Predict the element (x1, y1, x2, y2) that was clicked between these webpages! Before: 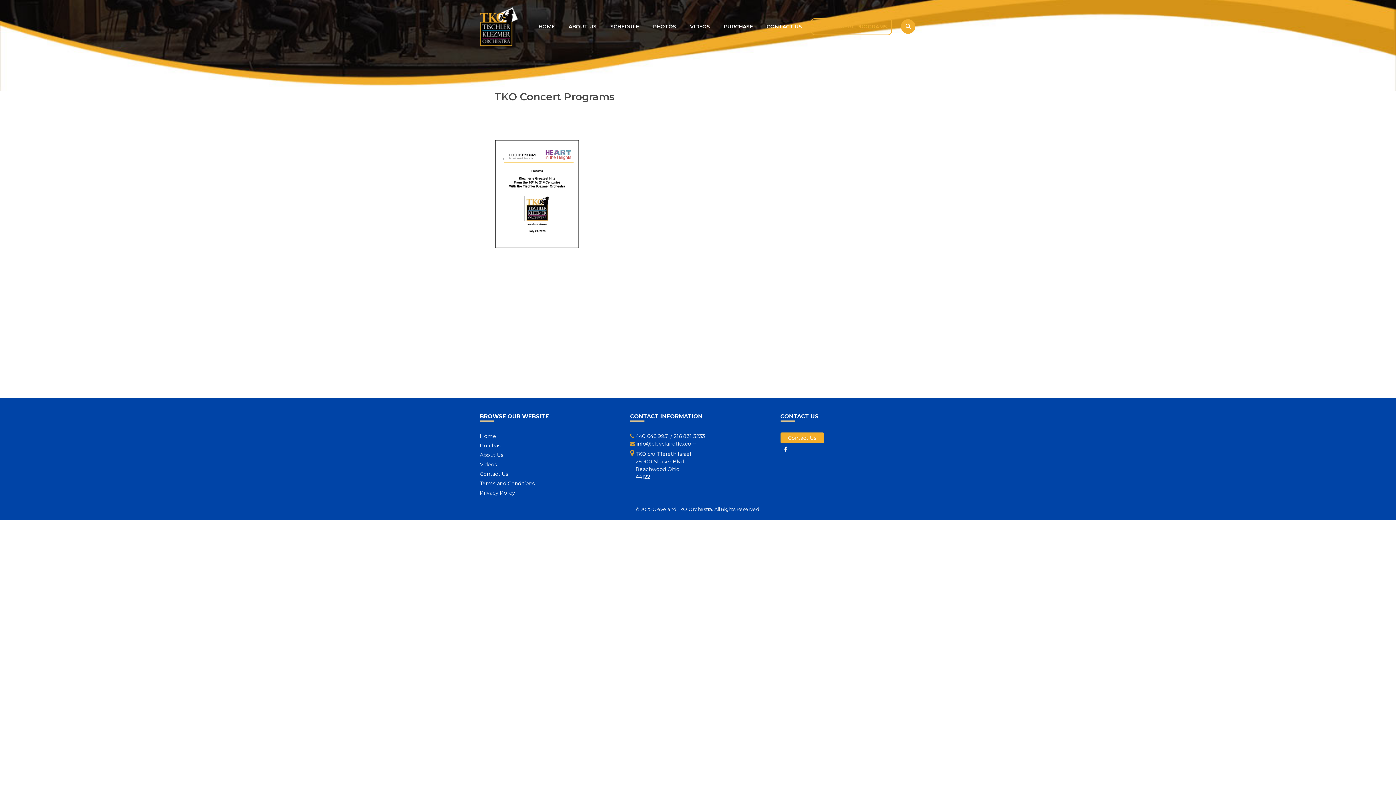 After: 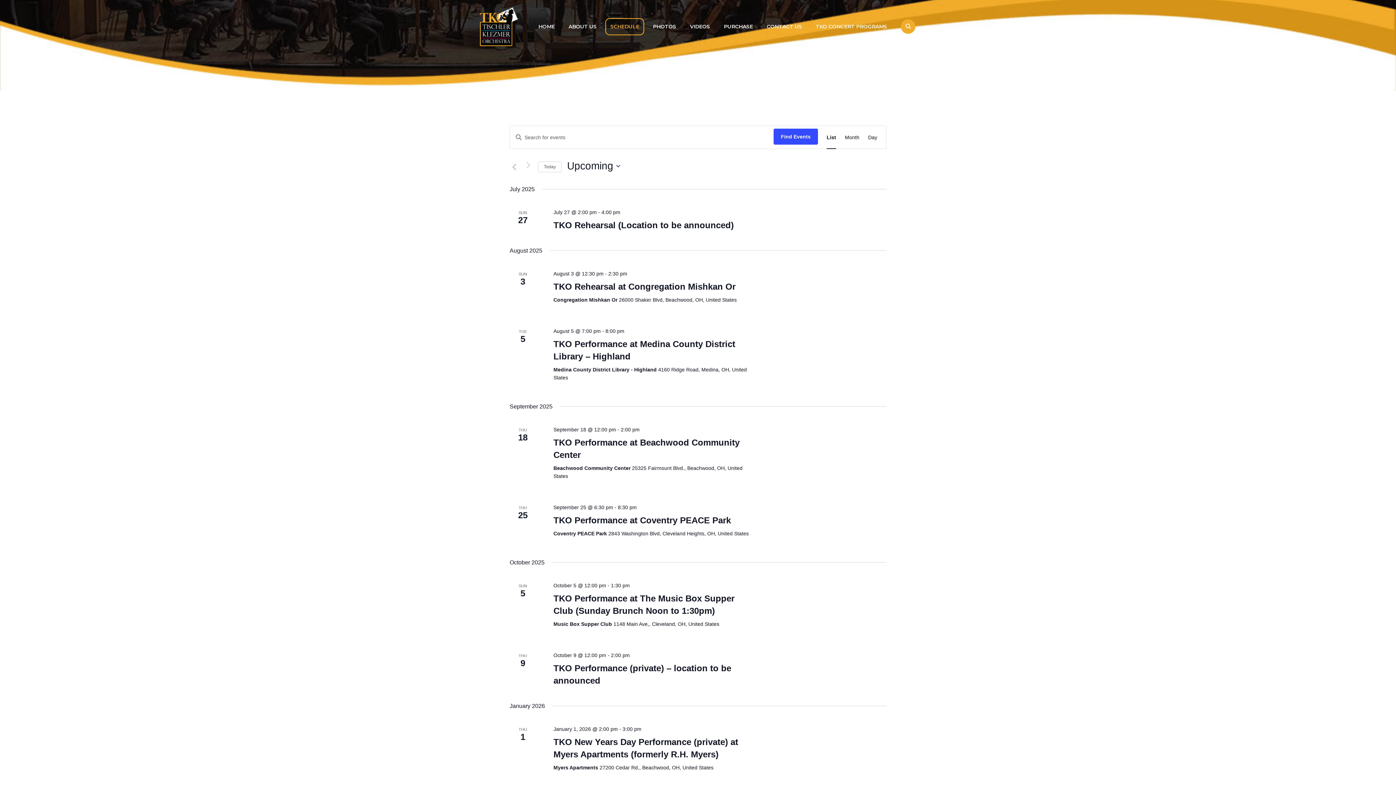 Action: label: SCHEDULE bbox: (605, 18, 644, 35)